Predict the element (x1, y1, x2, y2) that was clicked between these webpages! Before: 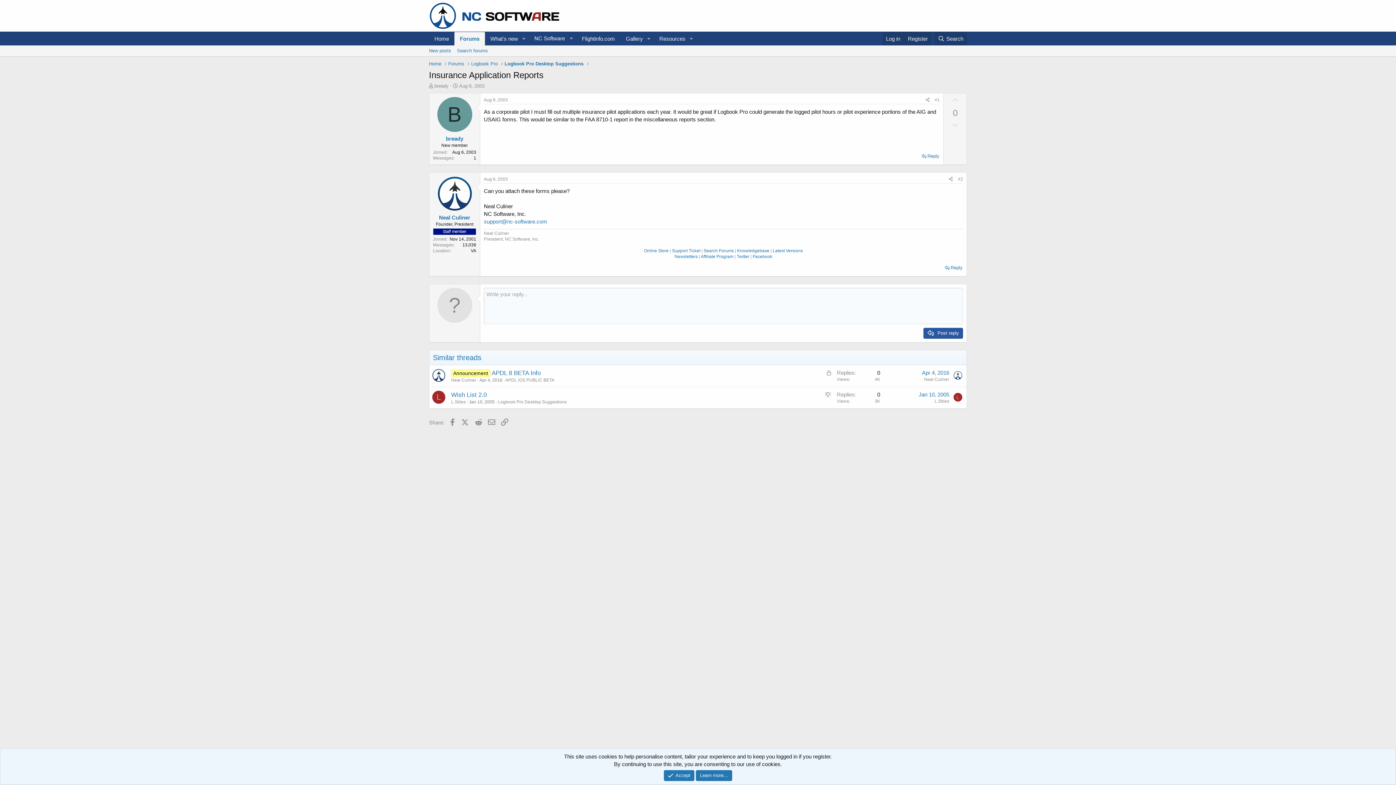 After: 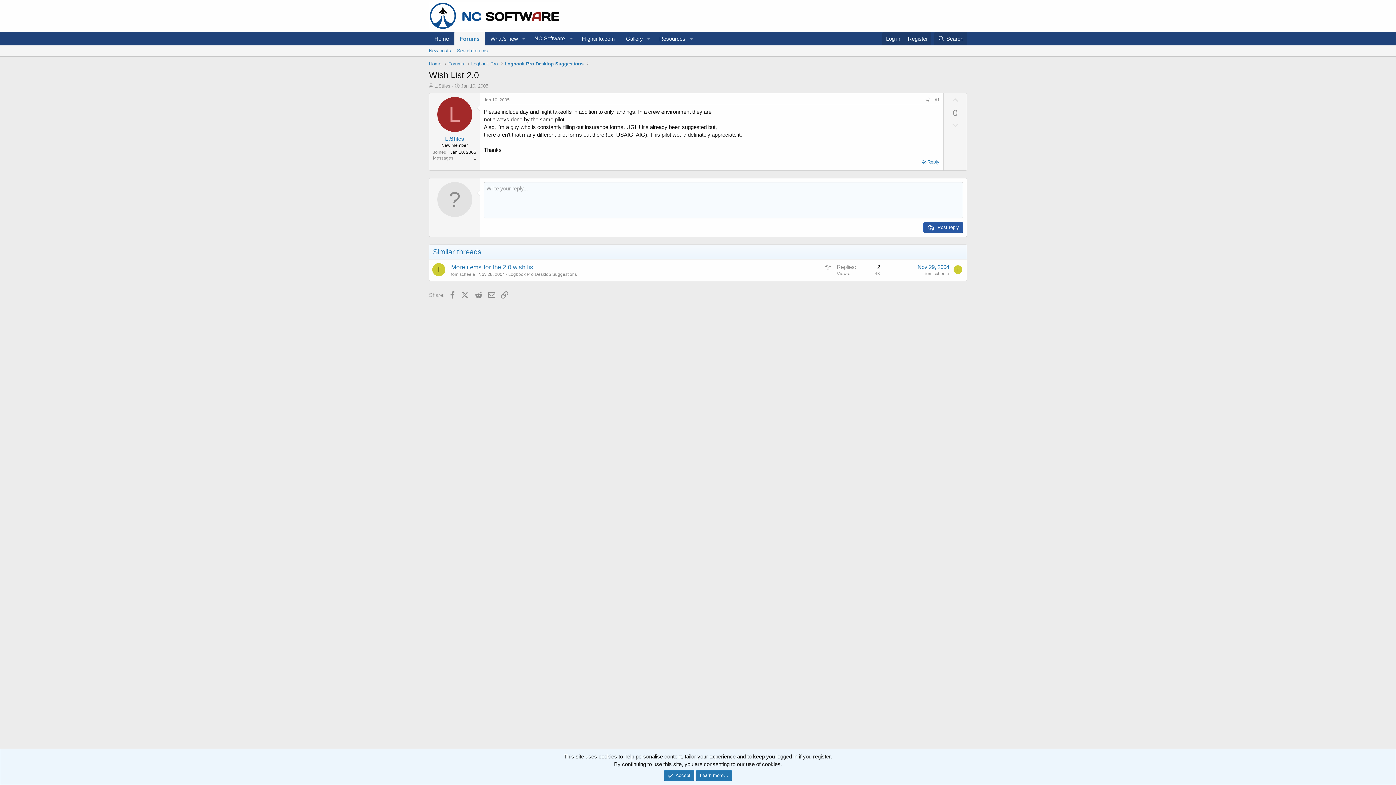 Action: label: Jan 10, 2005 bbox: (469, 399, 494, 404)